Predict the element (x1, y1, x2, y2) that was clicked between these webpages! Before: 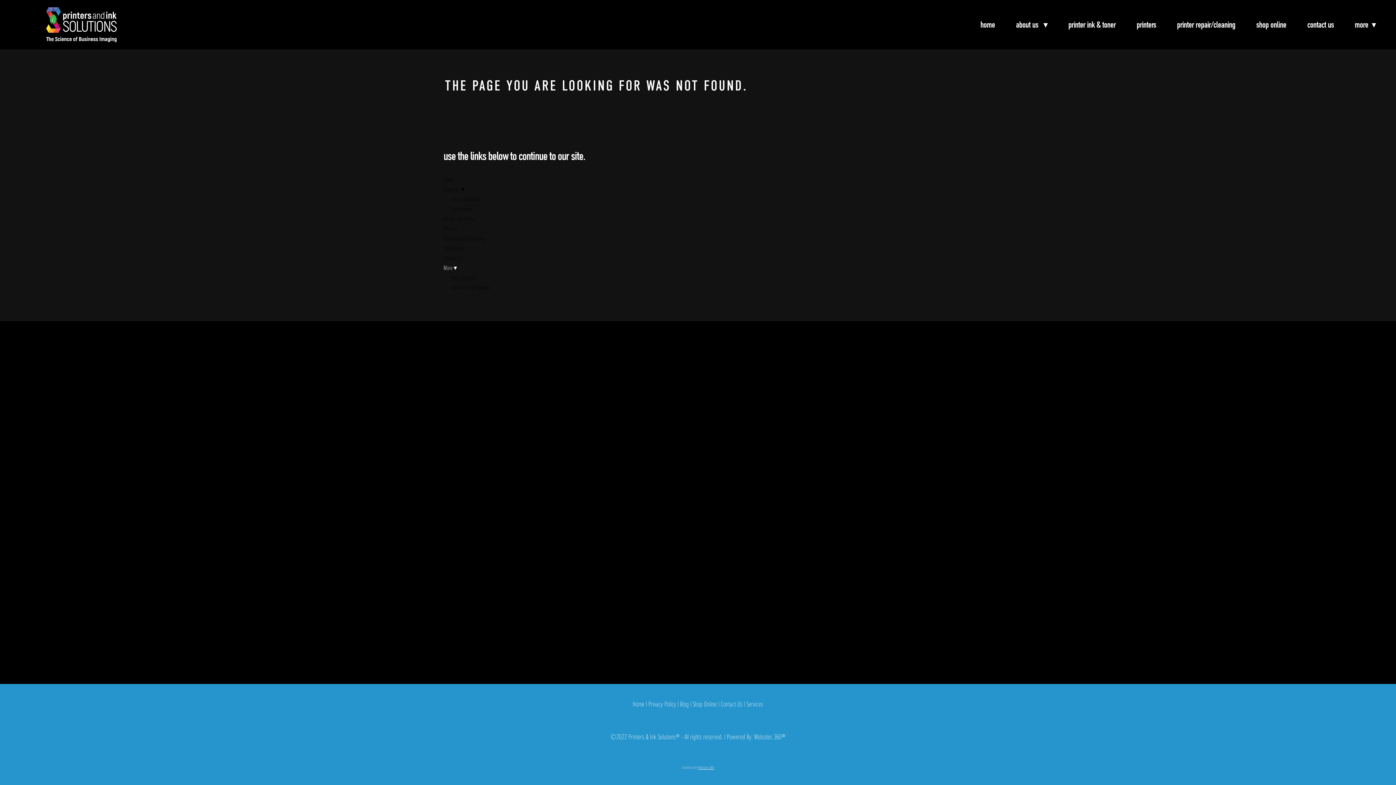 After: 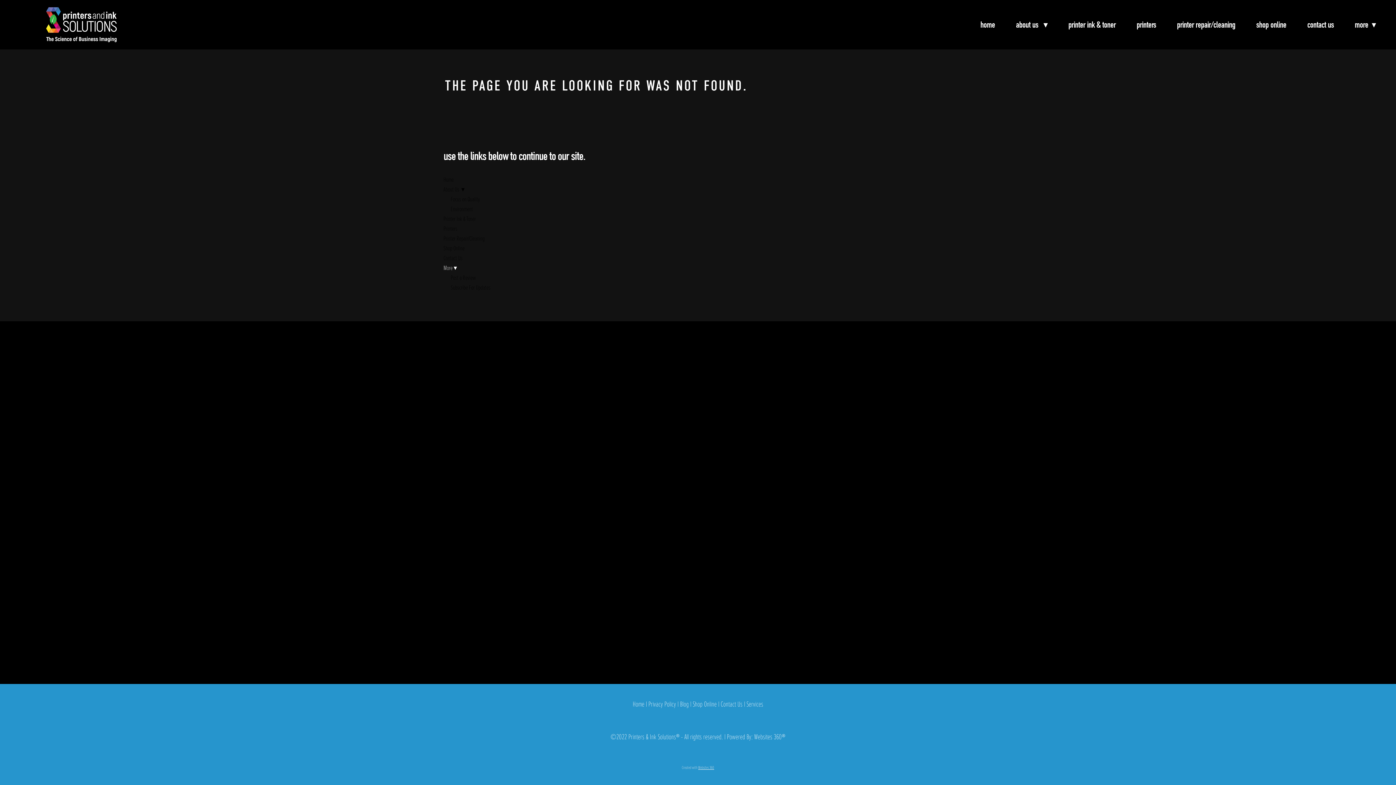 Action: bbox: (682, 764, 714, 770) label: Created with Websites 360